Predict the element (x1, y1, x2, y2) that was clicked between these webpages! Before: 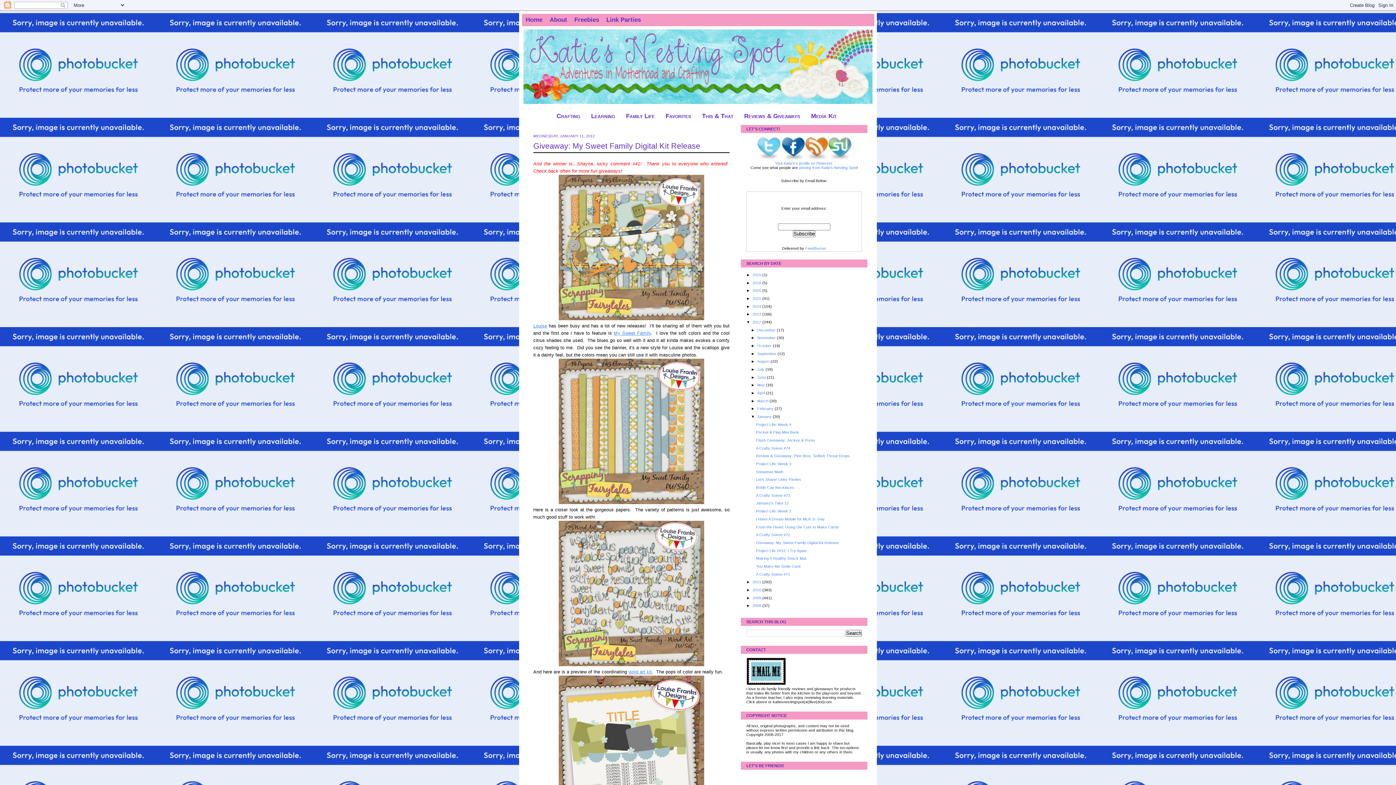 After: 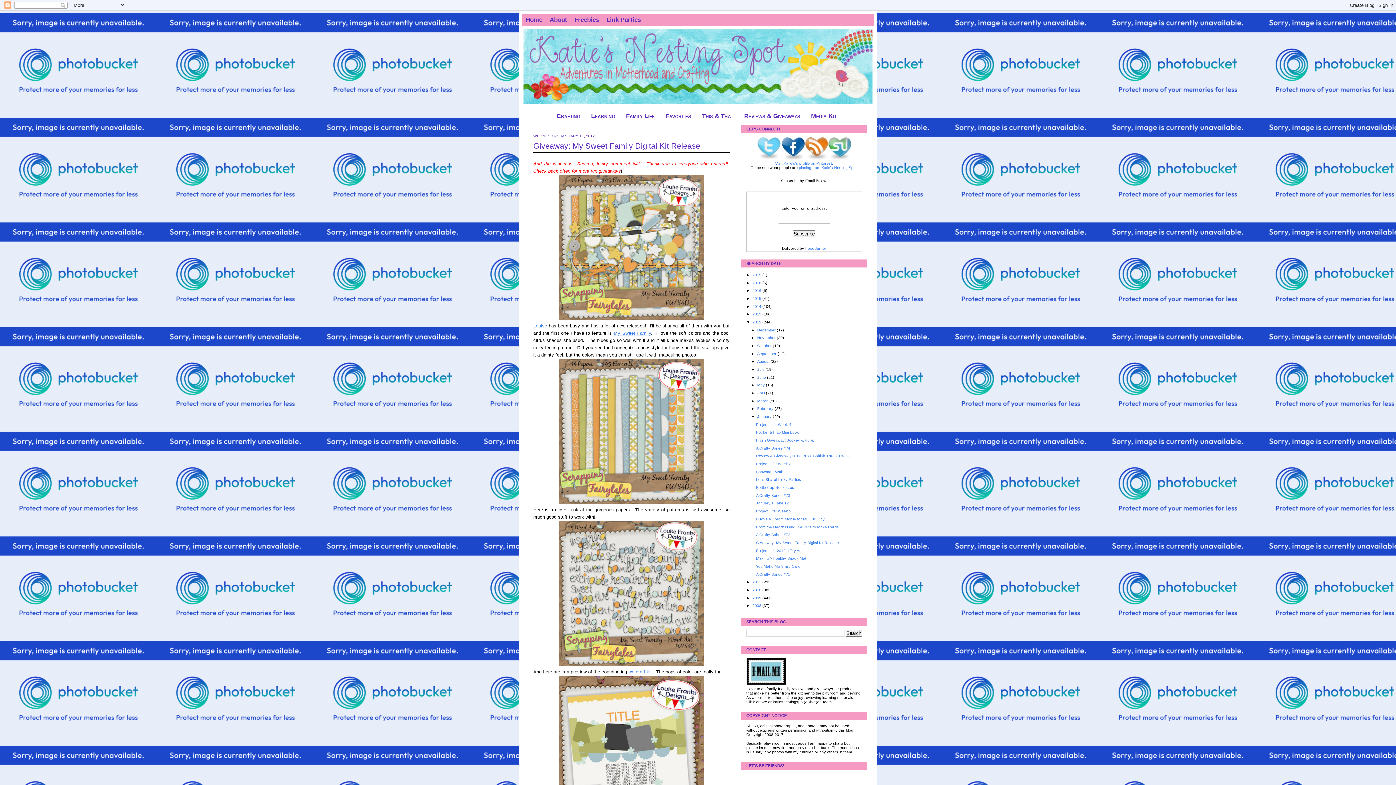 Action: label: Giveaway: My Sweet Family Digital Kit Release bbox: (756, 540, 839, 545)